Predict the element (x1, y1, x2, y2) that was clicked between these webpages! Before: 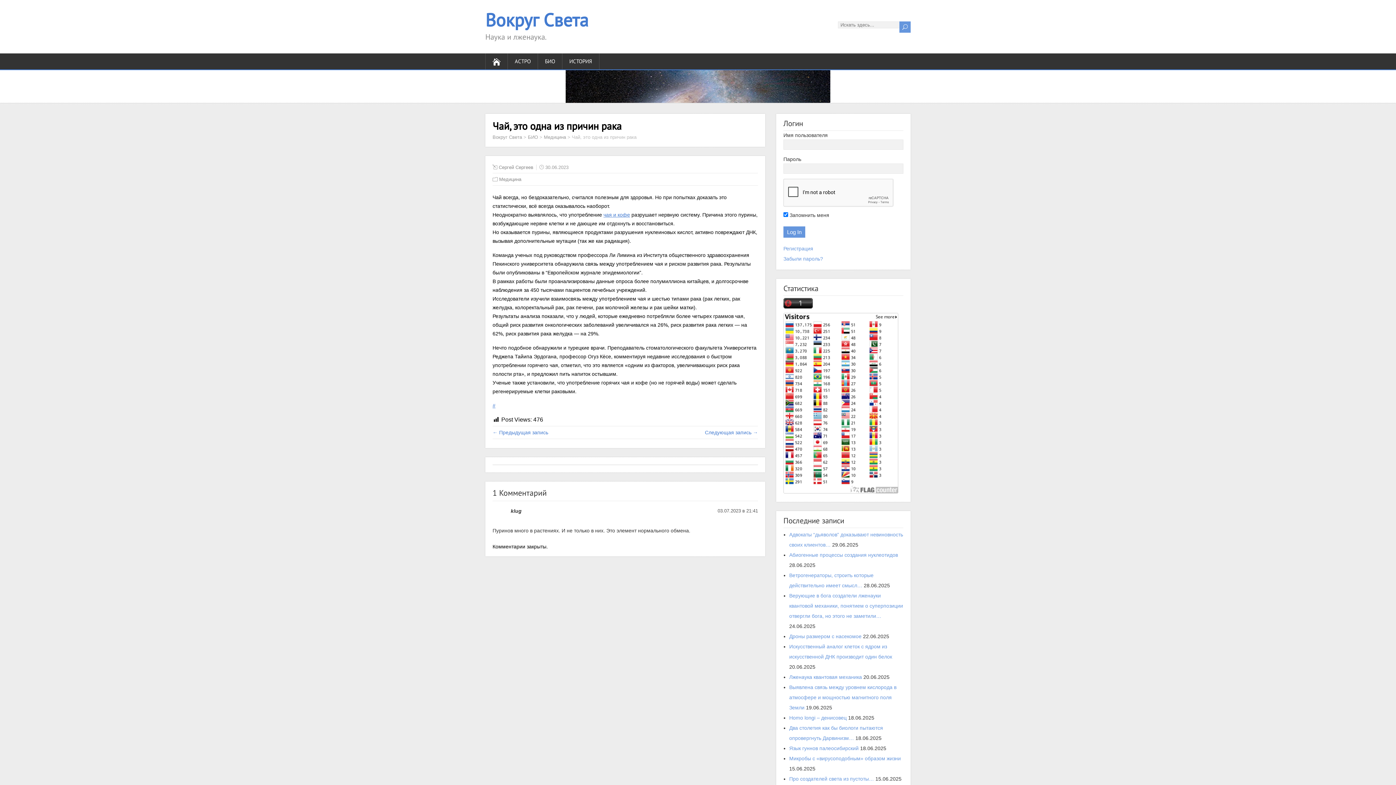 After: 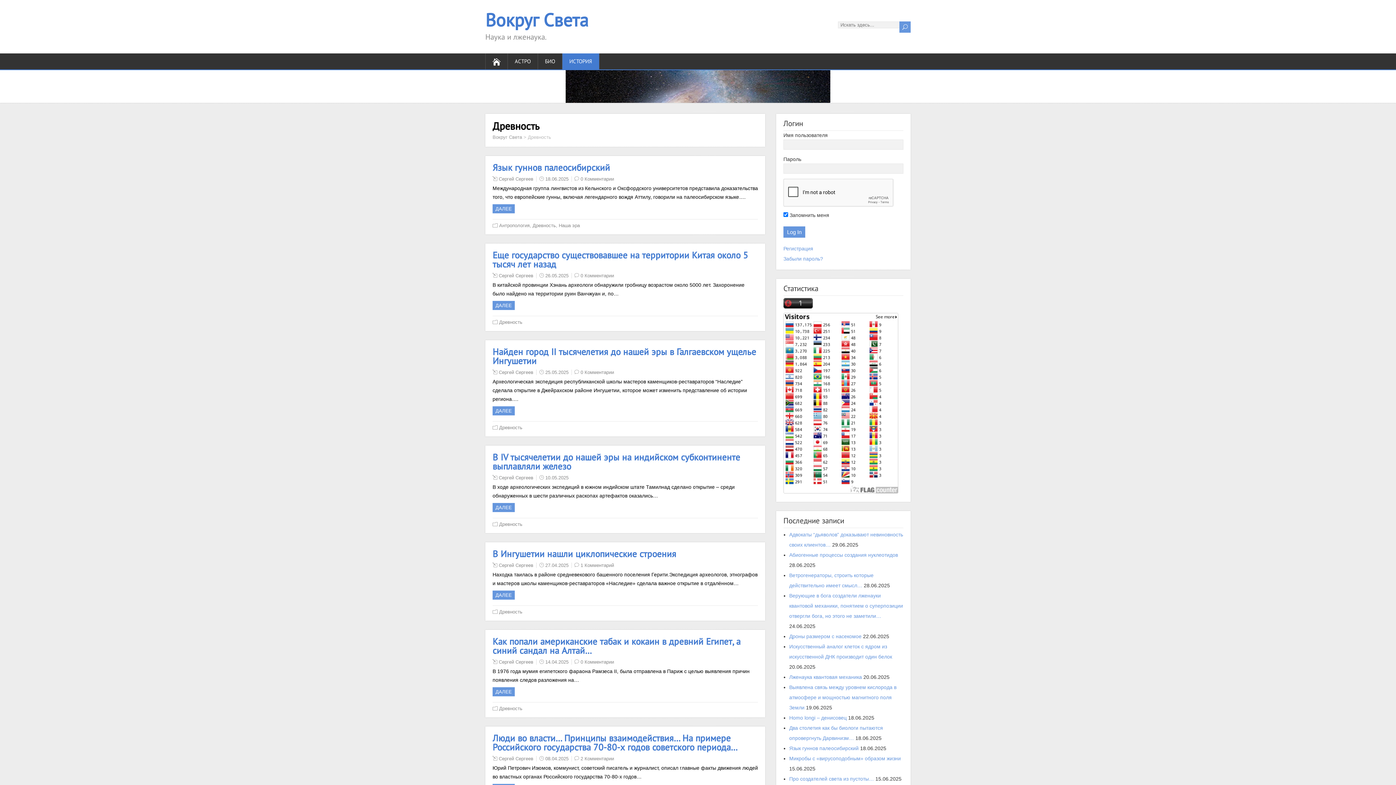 Action: label: ИСТОРИЯ bbox: (562, 53, 599, 69)